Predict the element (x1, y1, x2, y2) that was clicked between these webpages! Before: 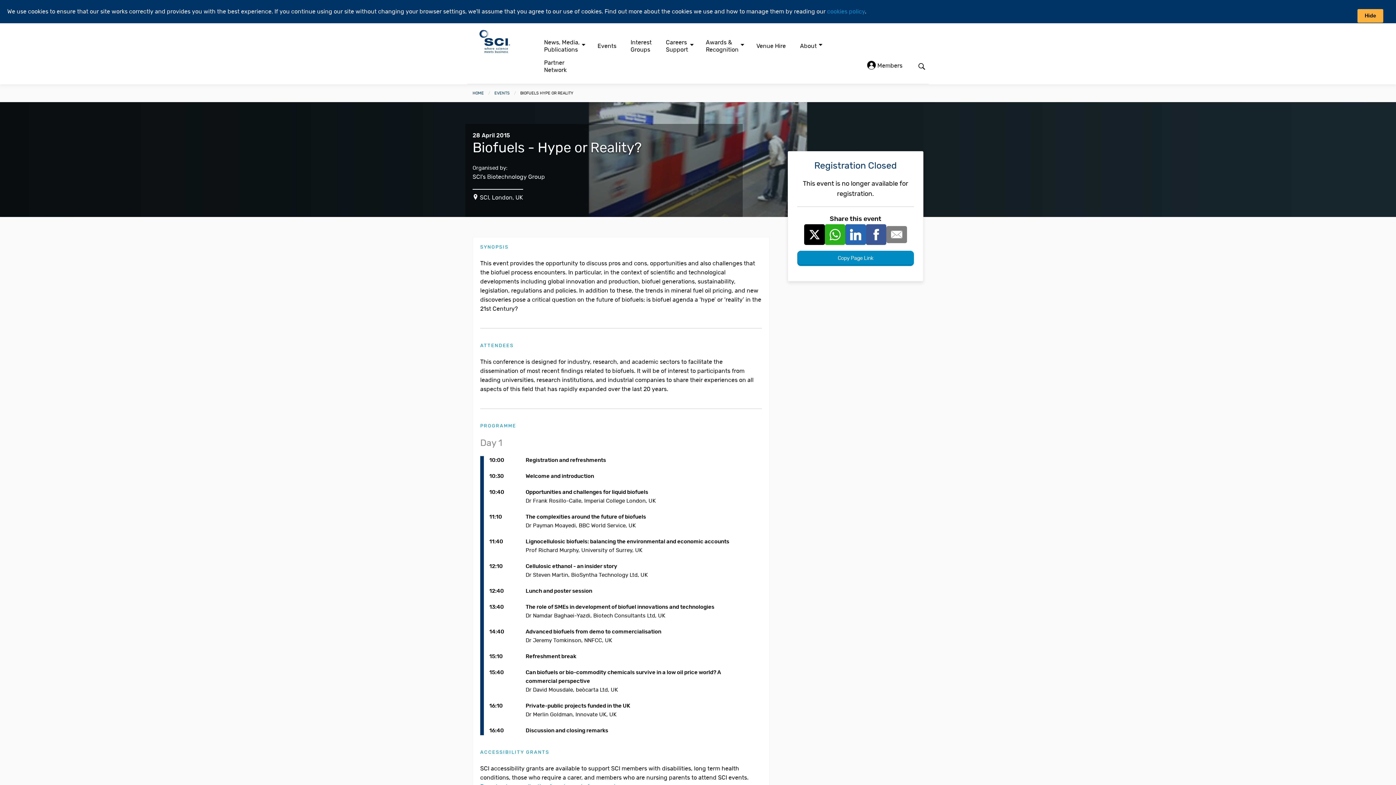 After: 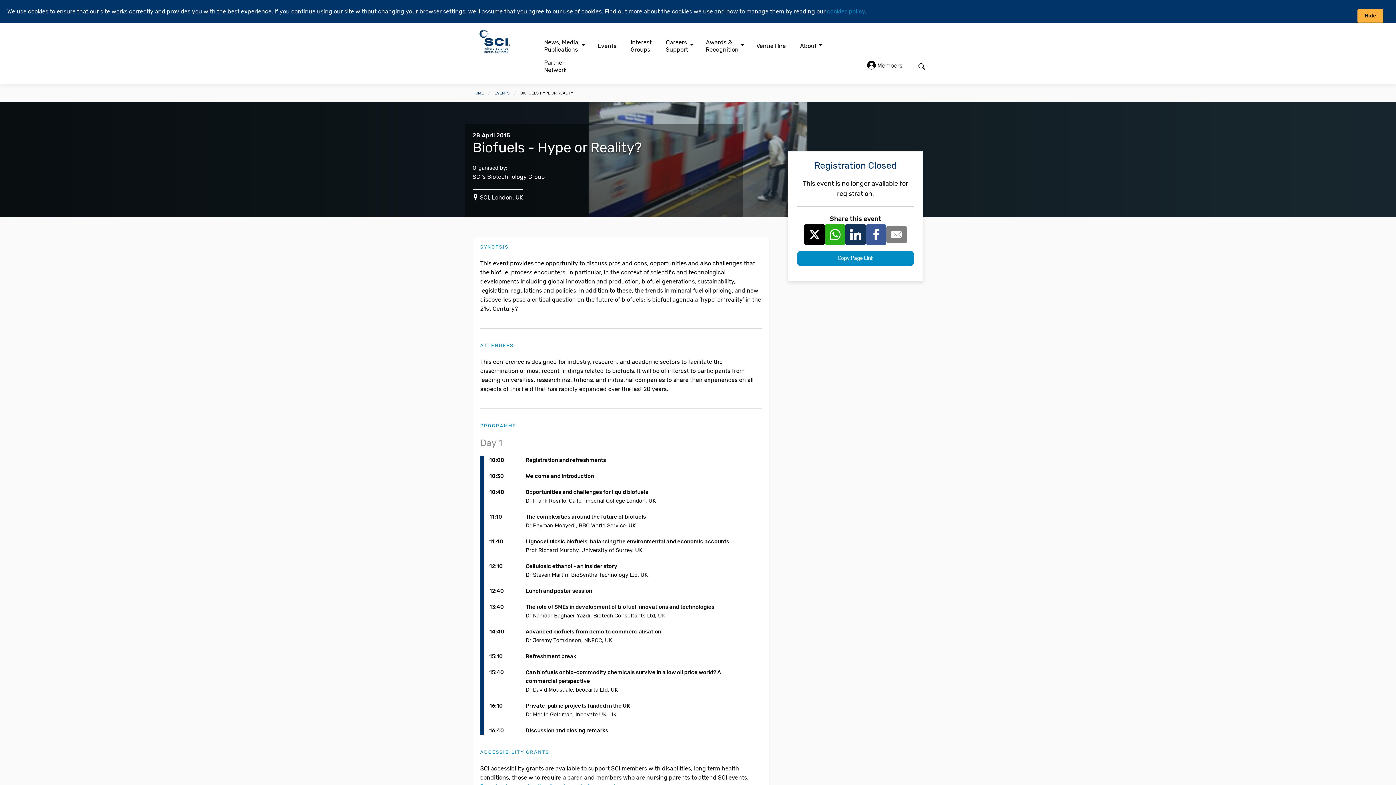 Action: bbox: (845, 224, 866, 244)